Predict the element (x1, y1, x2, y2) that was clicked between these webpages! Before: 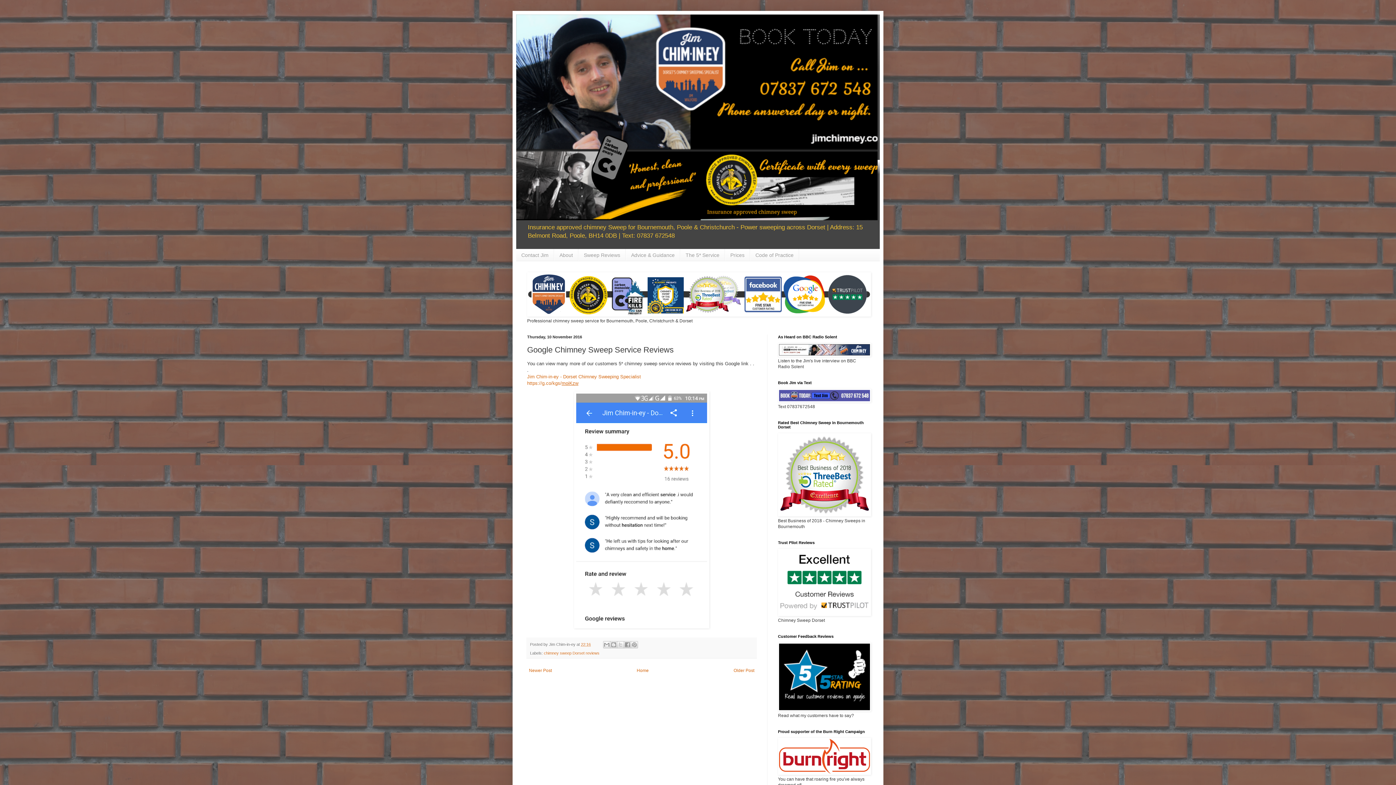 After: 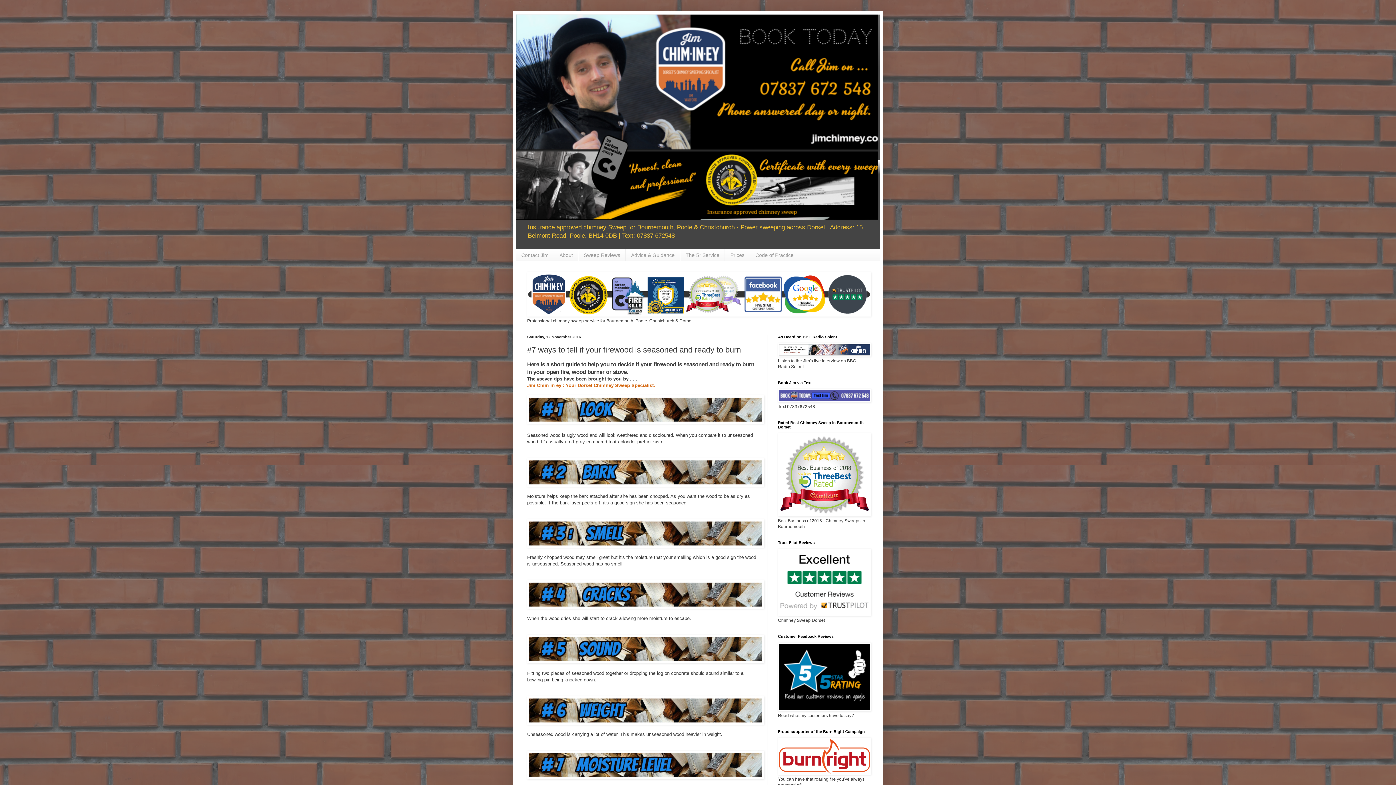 Action: label: Newer Post bbox: (527, 666, 553, 675)